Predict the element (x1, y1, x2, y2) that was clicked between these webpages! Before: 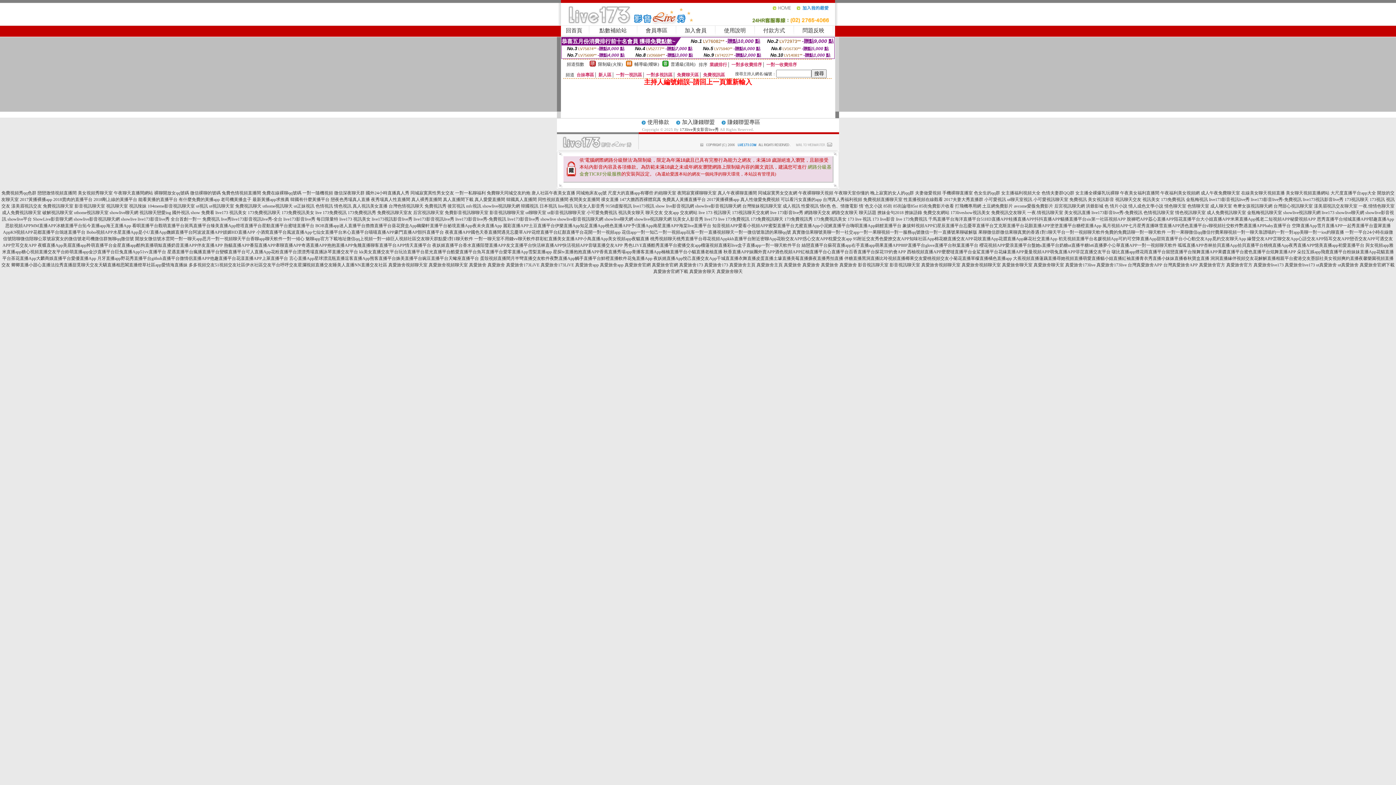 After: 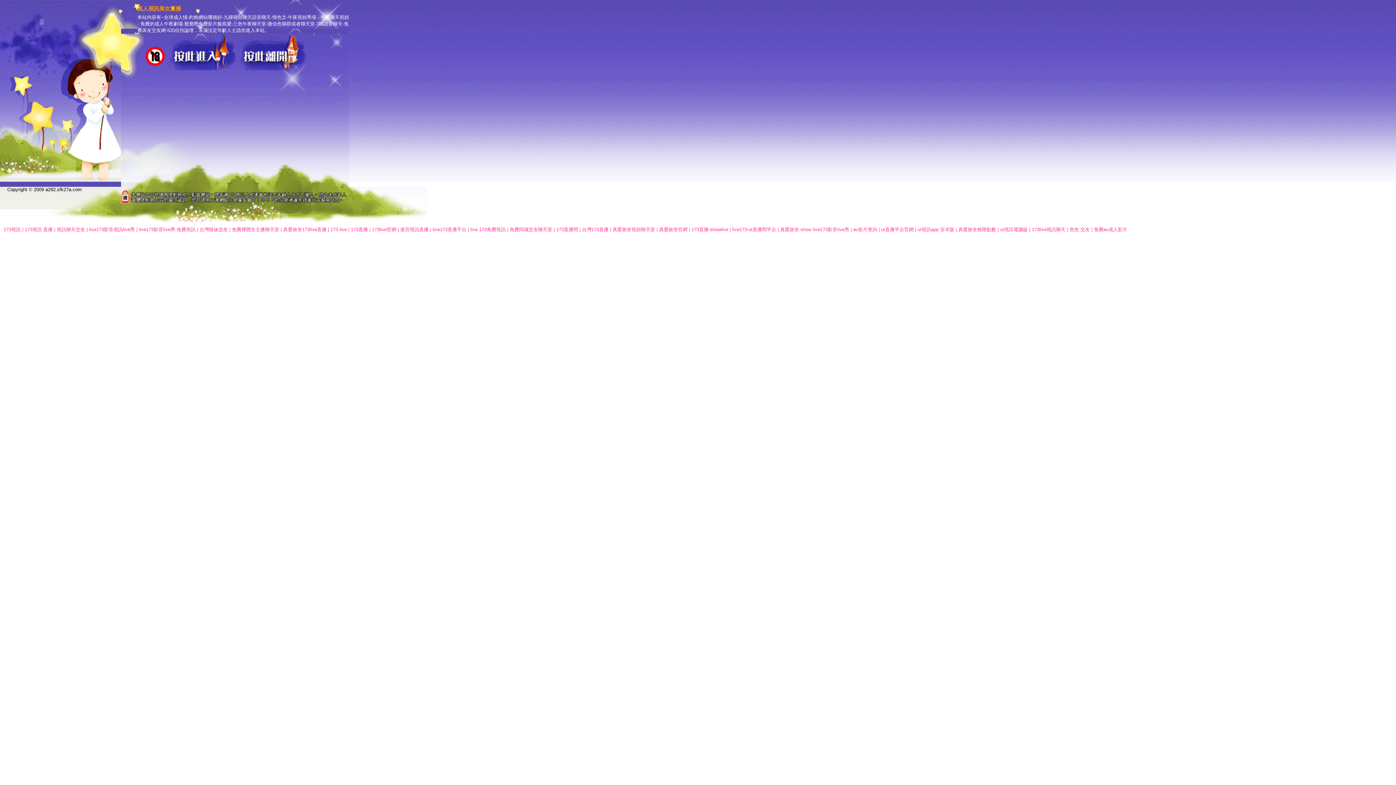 Action: bbox: (352, 203, 387, 208) label: 真人視訊美女直播